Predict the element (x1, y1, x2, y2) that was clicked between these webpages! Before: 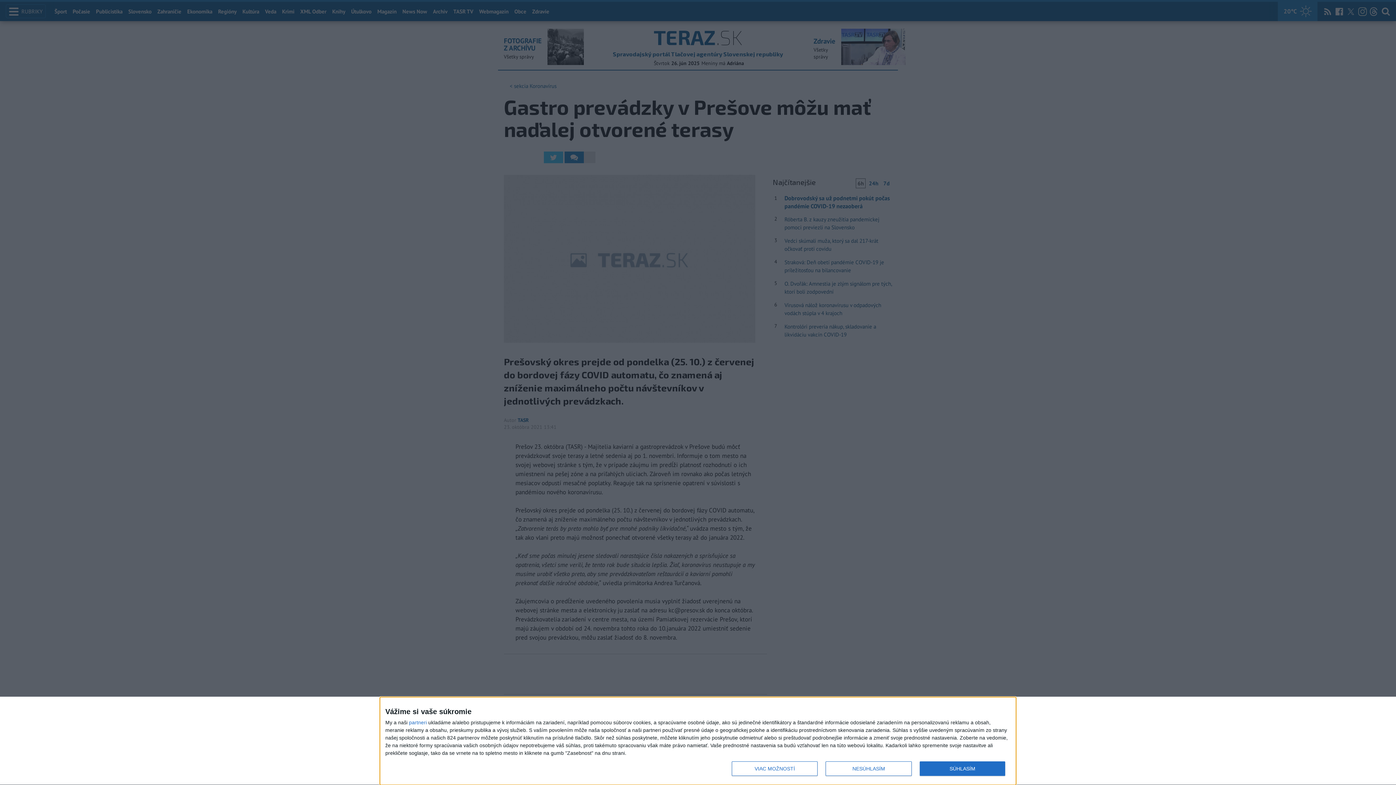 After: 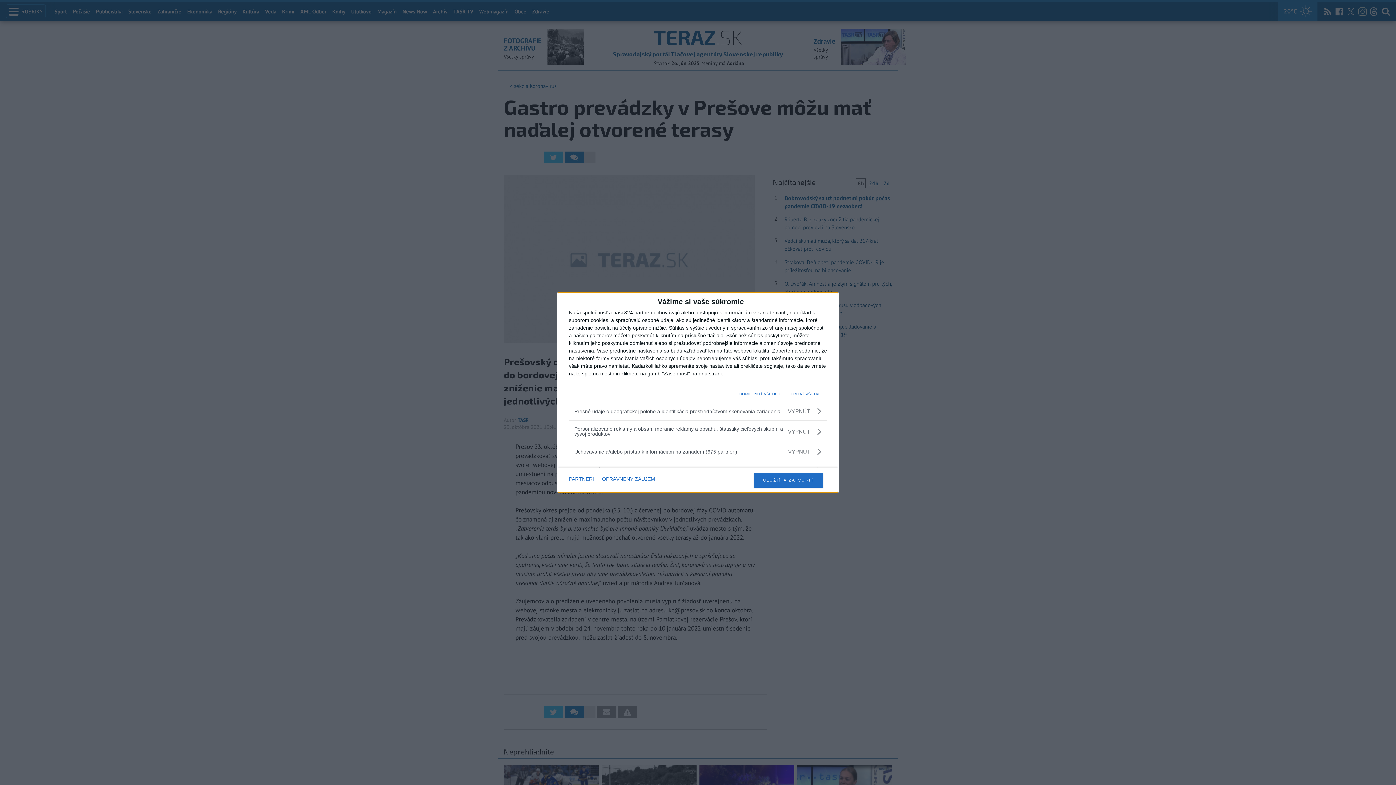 Action: bbox: (732, 761, 817, 776) label: VIAC MOŽNOSTÍ